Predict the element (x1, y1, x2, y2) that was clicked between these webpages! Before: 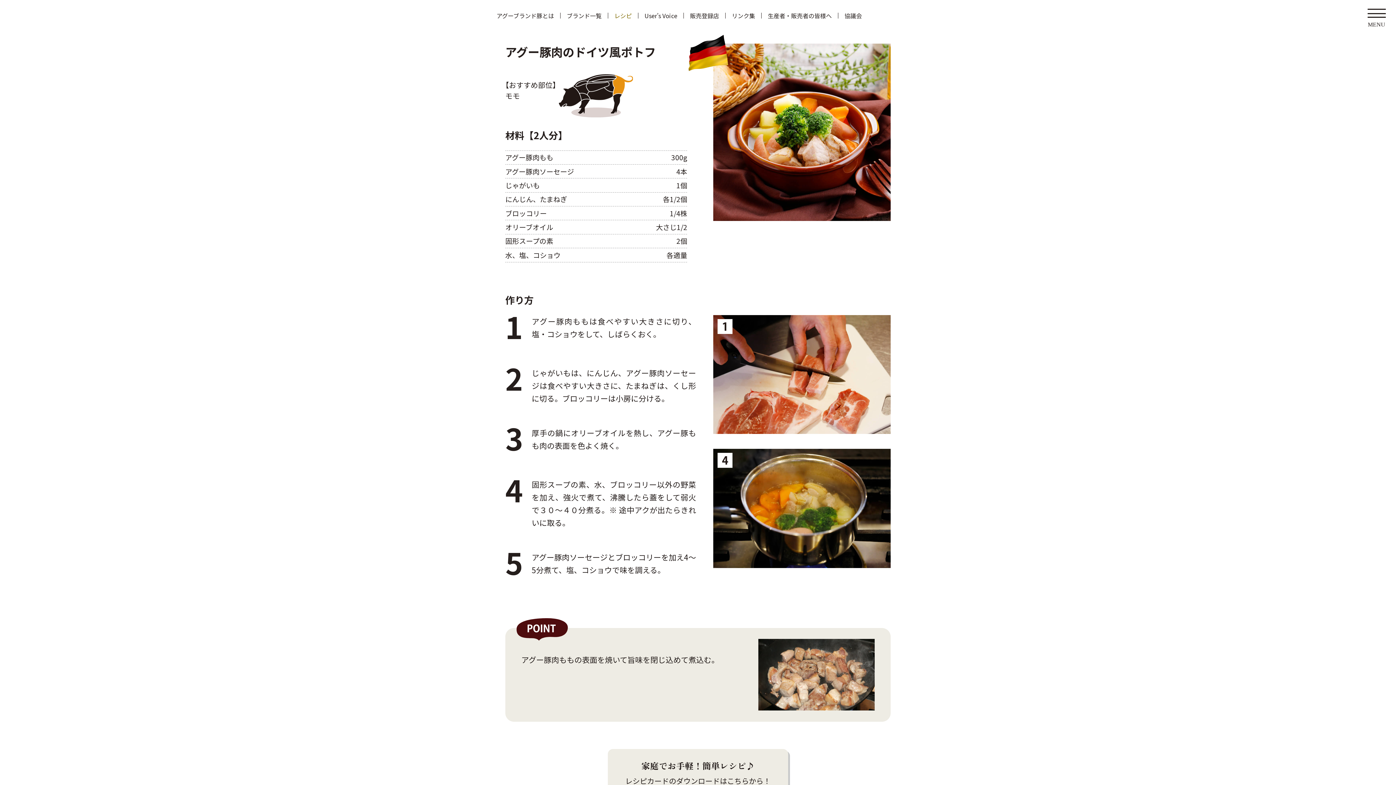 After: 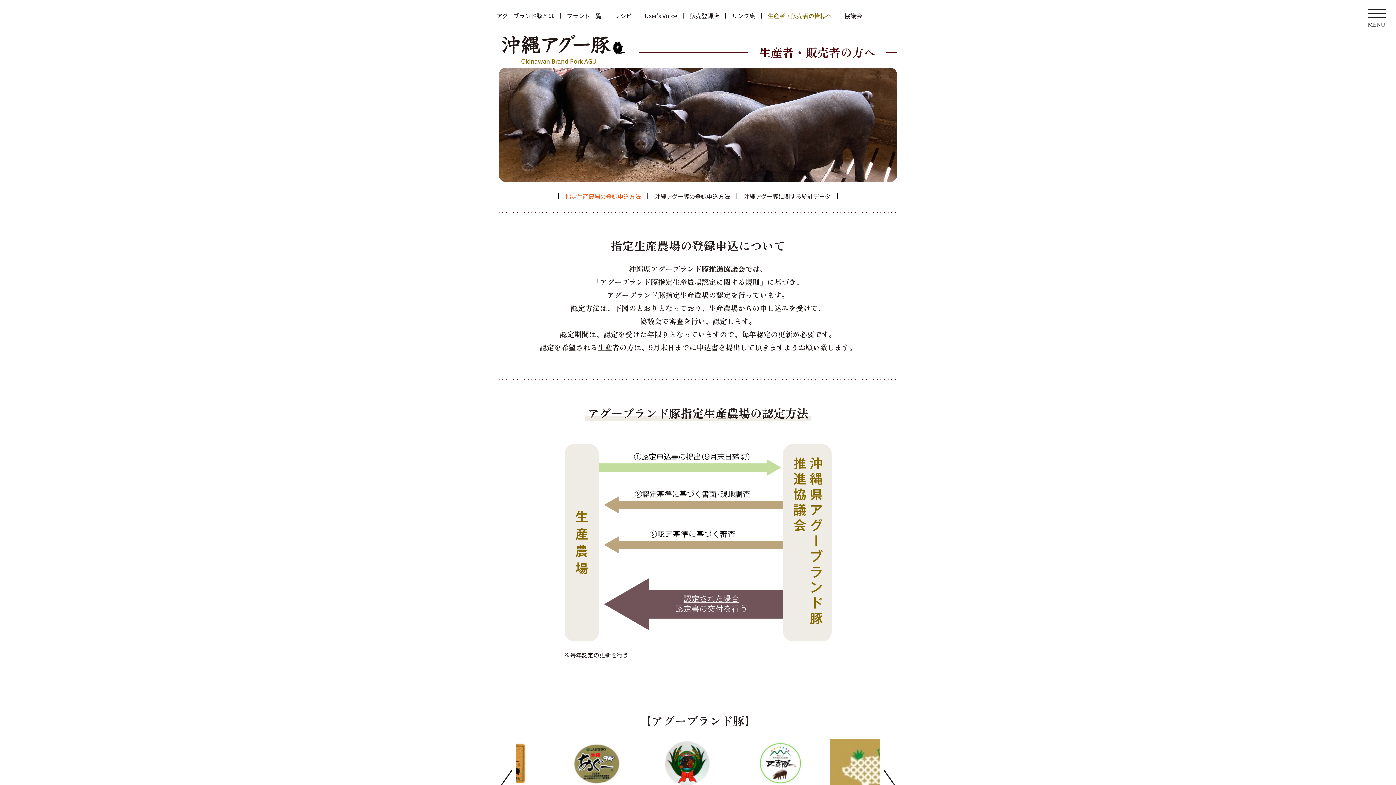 Action: label: 生産者・販売者の皆様へ bbox: (768, 11, 832, 20)